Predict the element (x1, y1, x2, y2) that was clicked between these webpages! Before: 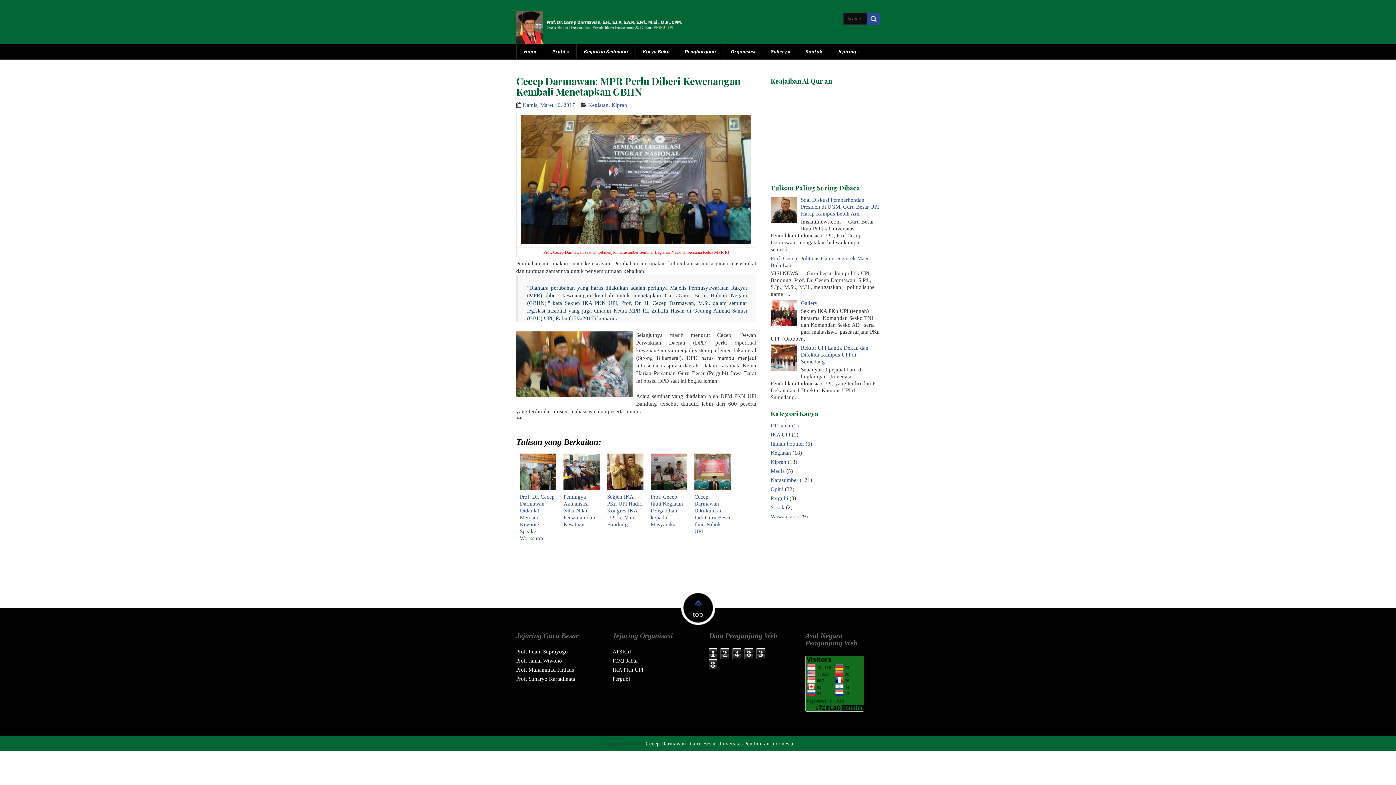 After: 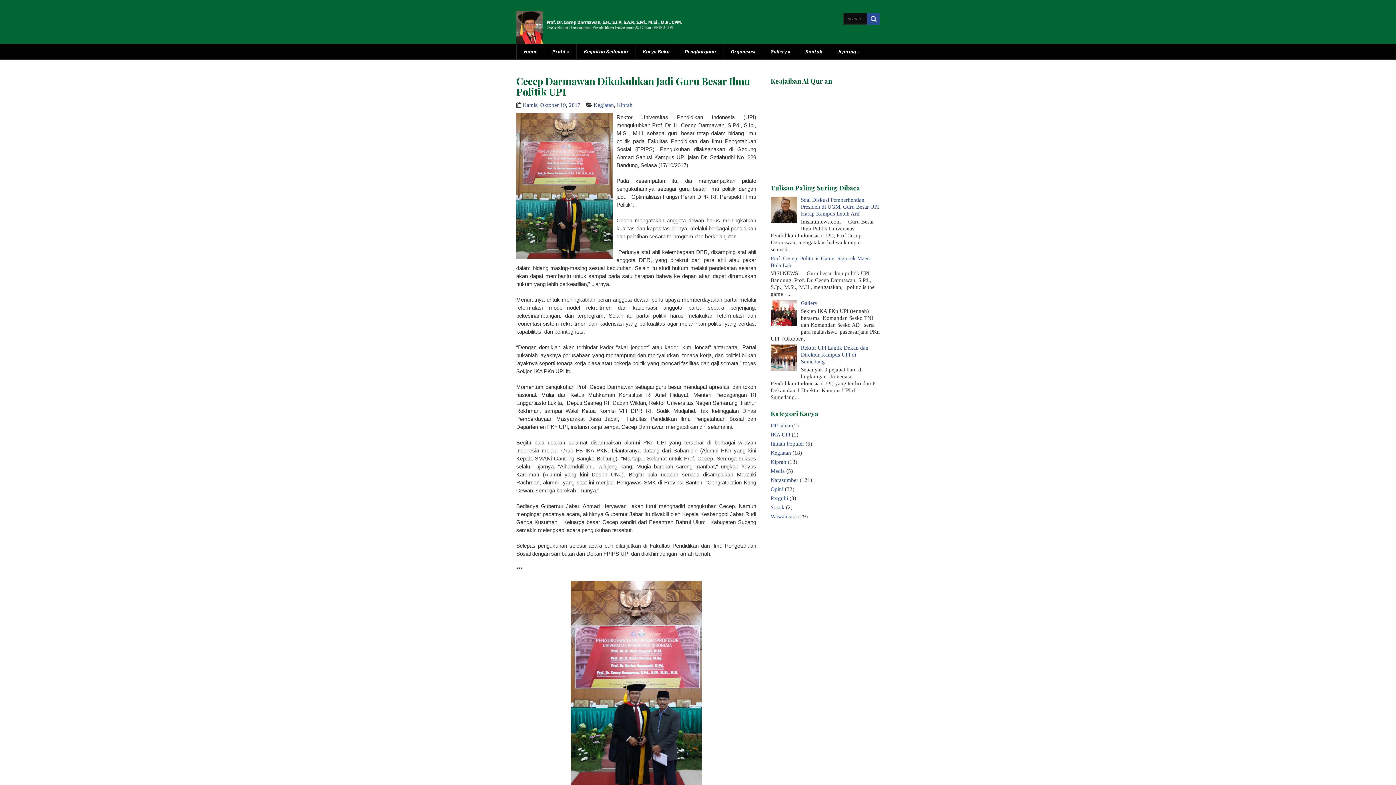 Action: bbox: (694, 453, 730, 490)